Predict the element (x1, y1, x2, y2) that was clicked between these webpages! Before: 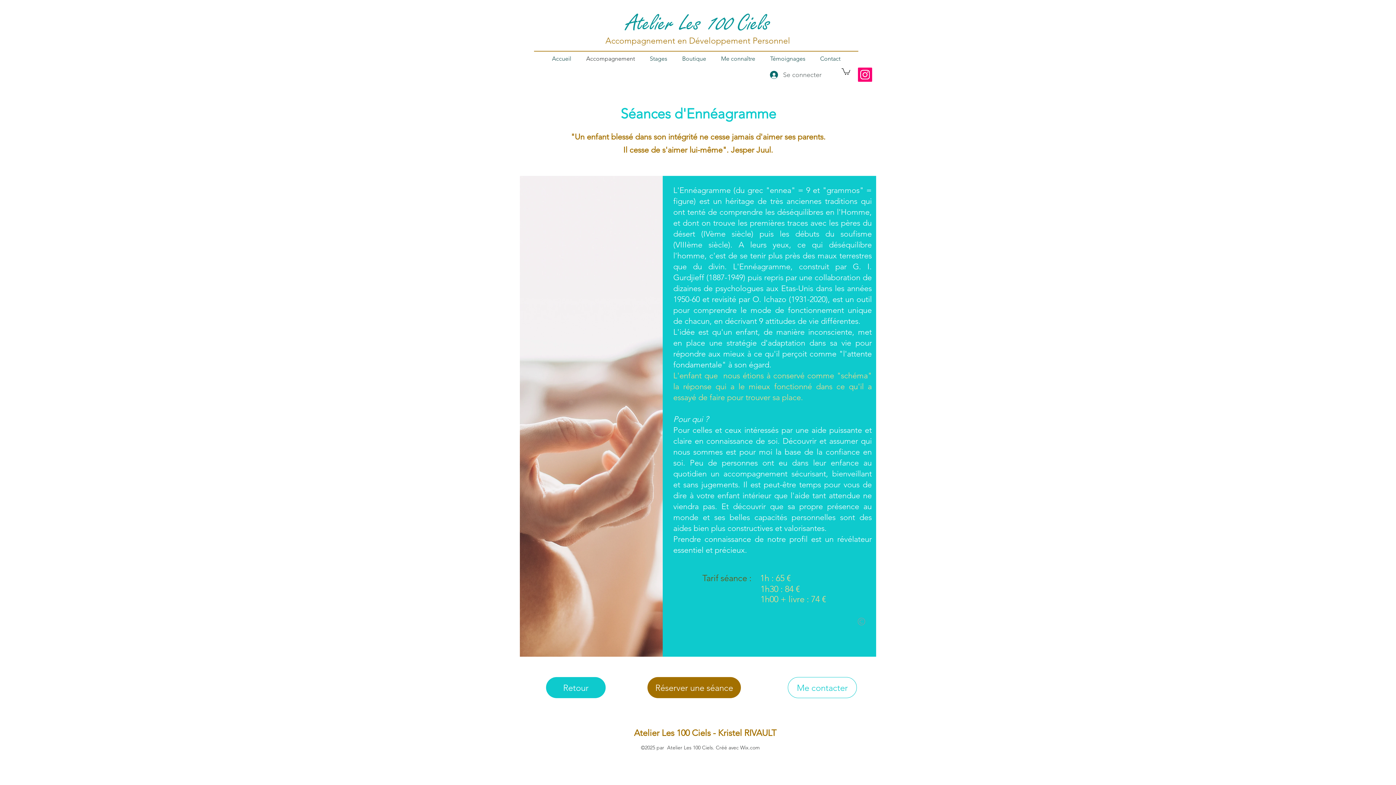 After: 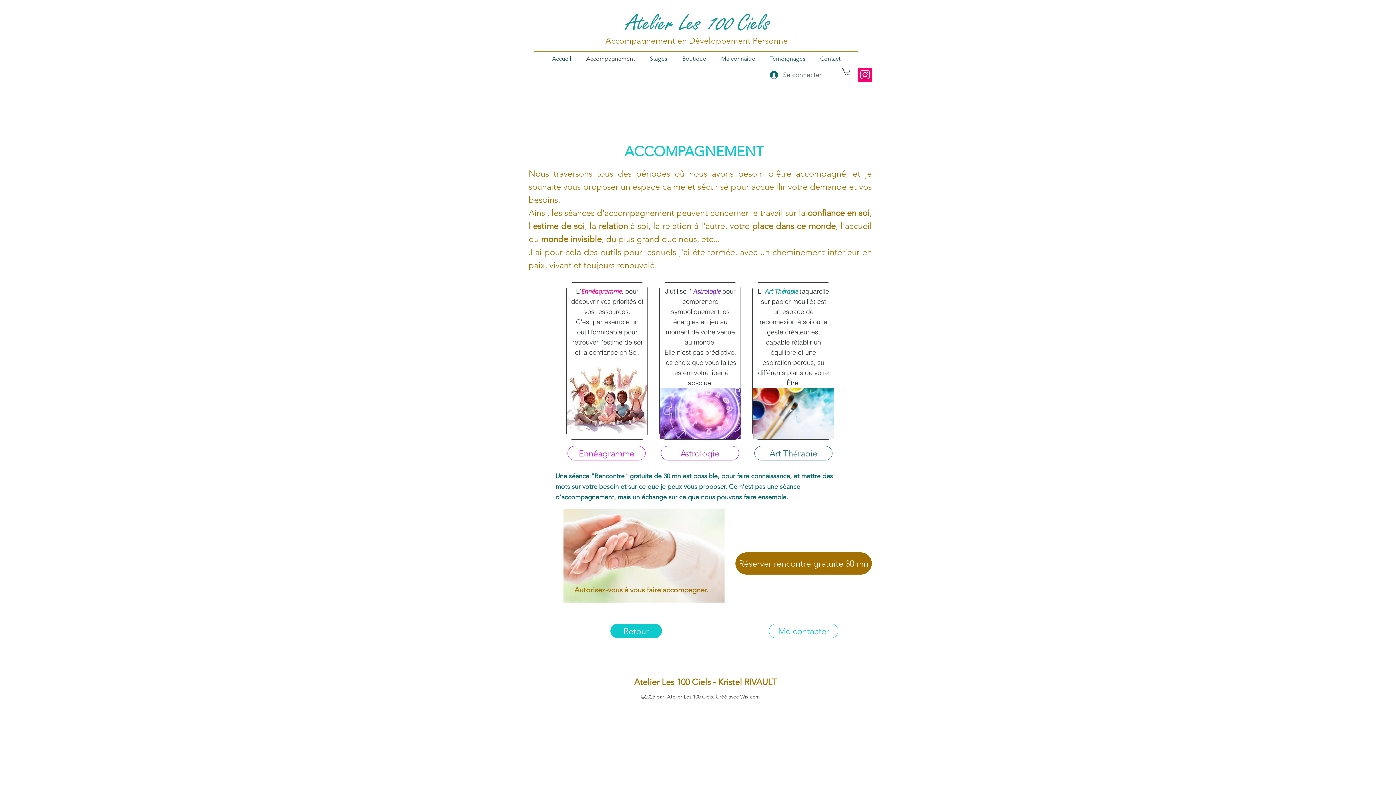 Action: bbox: (578, 52, 642, 64) label: Accompagnement